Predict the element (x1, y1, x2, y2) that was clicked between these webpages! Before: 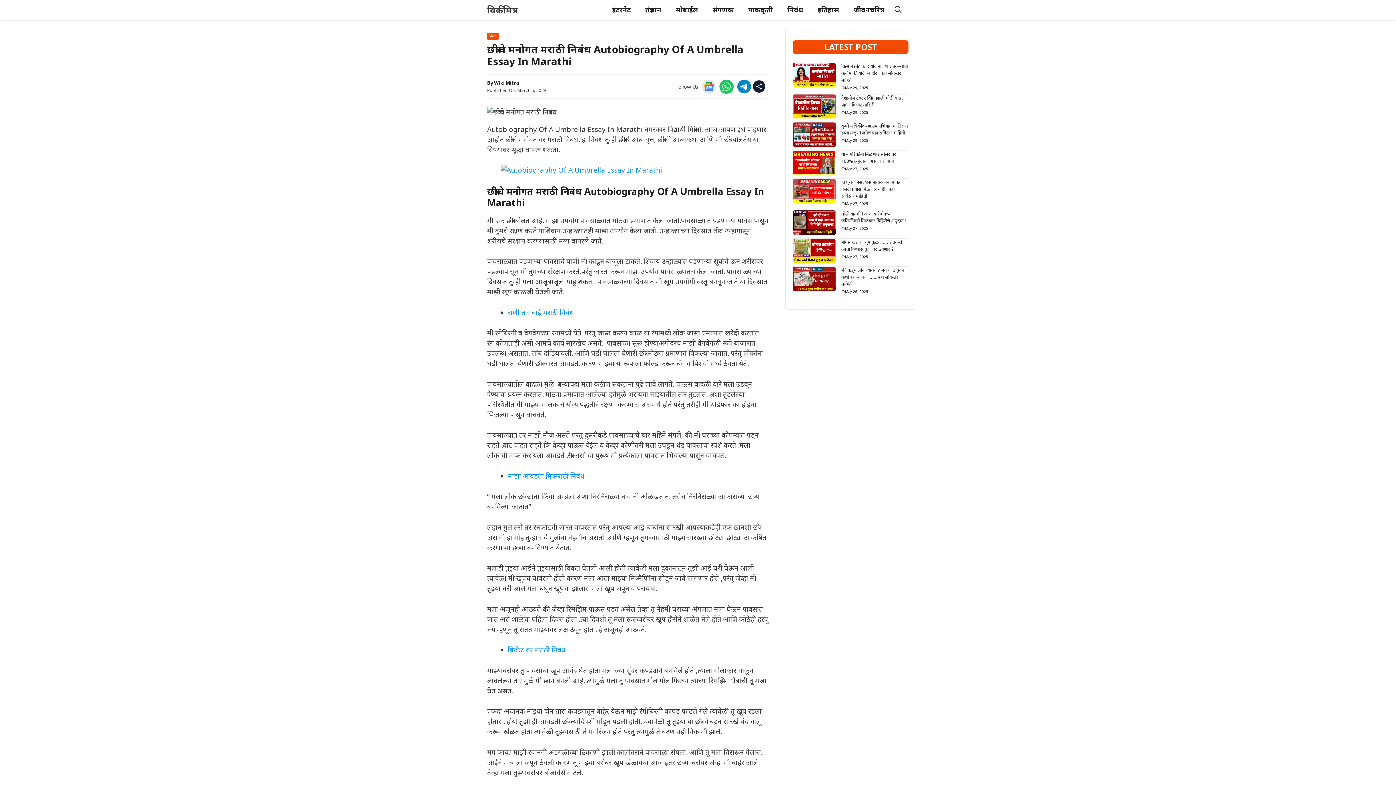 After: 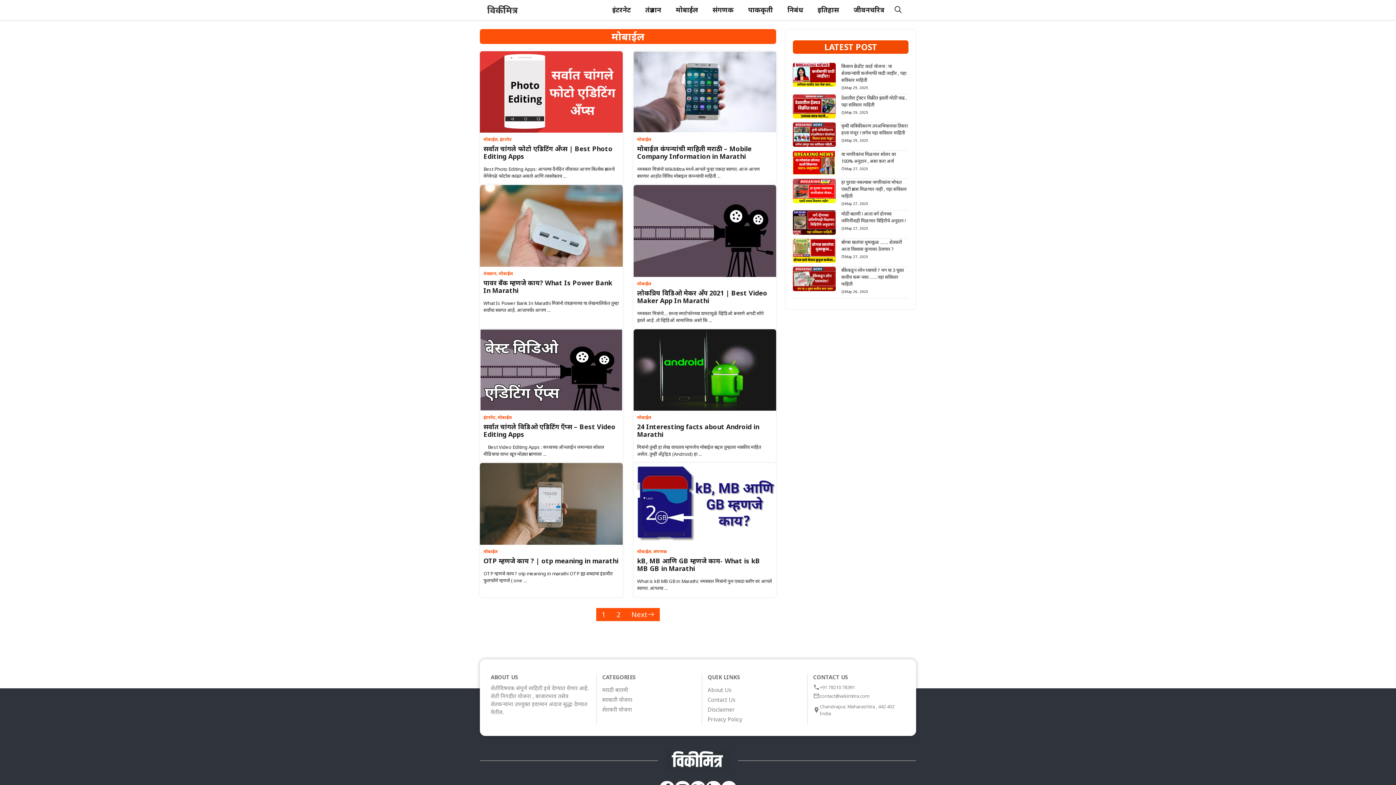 Action: label: मोबाईल bbox: (668, 0, 705, 20)